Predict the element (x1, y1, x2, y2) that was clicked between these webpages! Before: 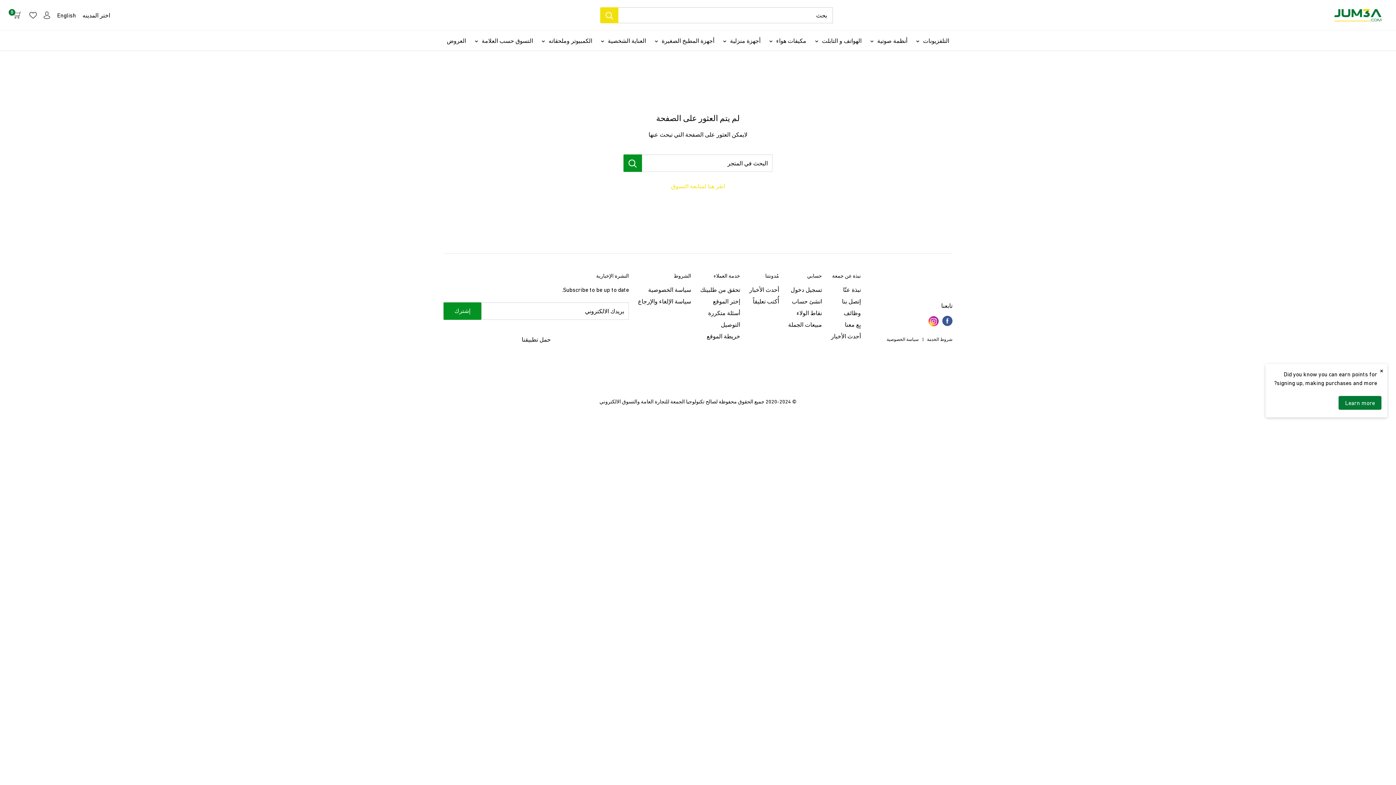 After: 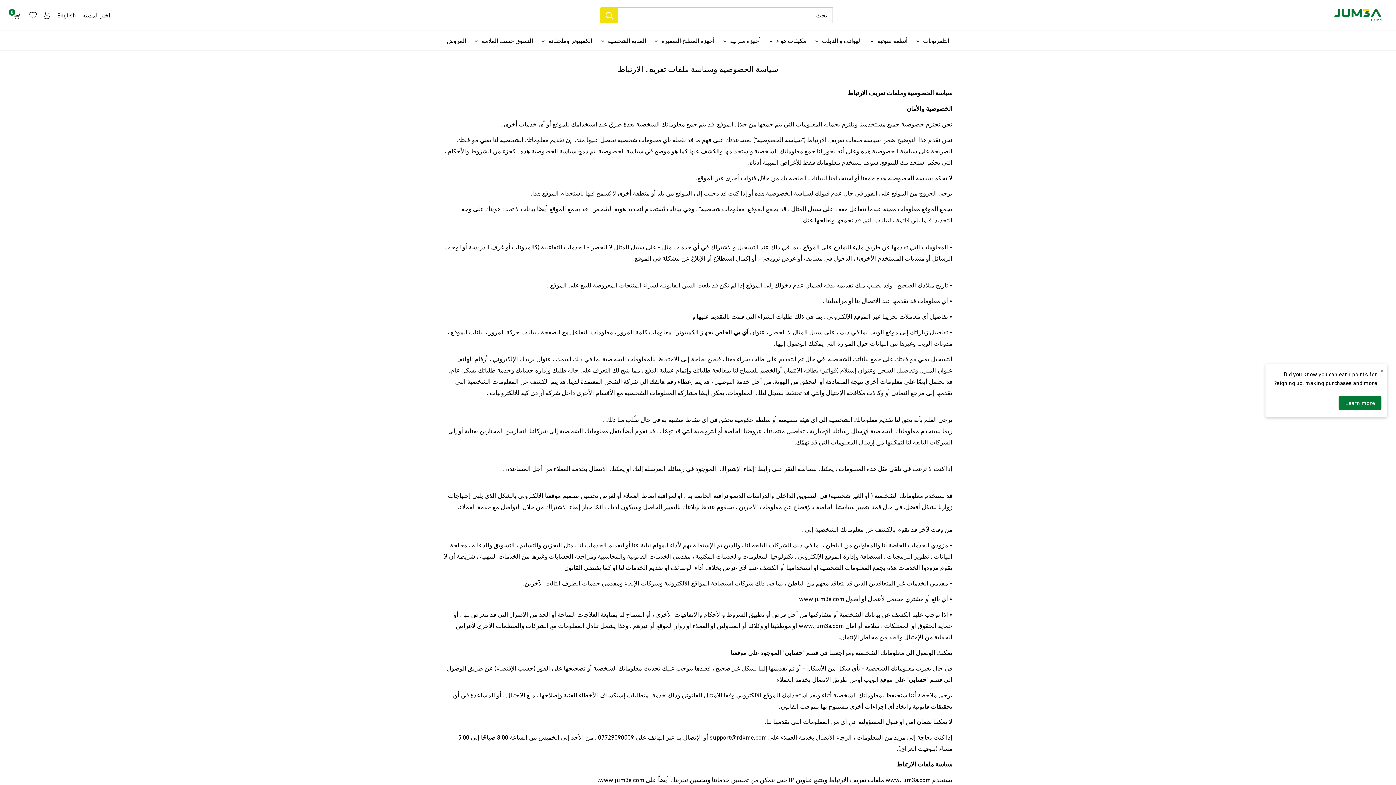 Action: label: سياسة الخصوصية bbox: (638, 283, 691, 295)